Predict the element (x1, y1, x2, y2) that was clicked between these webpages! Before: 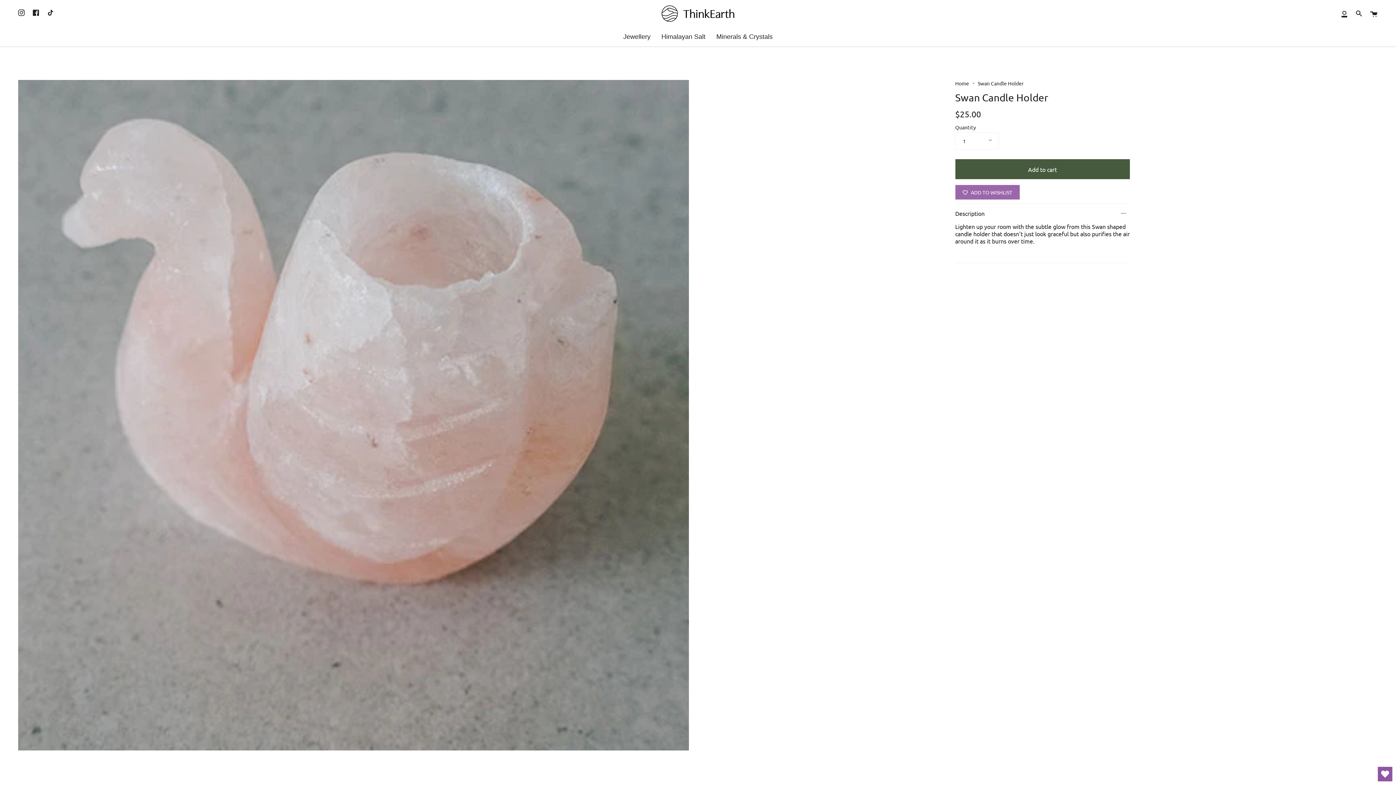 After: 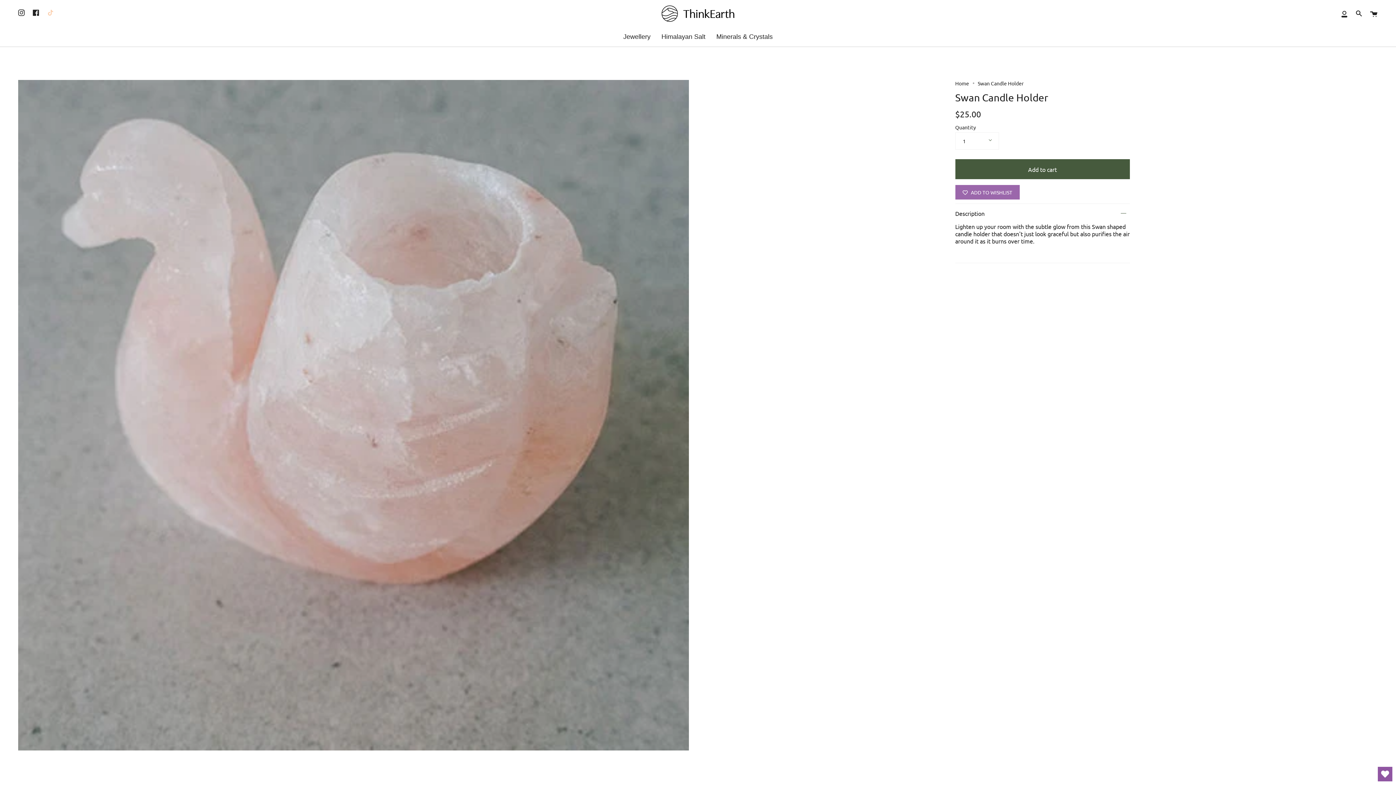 Action: bbox: (43, 0, 57, 25) label: TikTok